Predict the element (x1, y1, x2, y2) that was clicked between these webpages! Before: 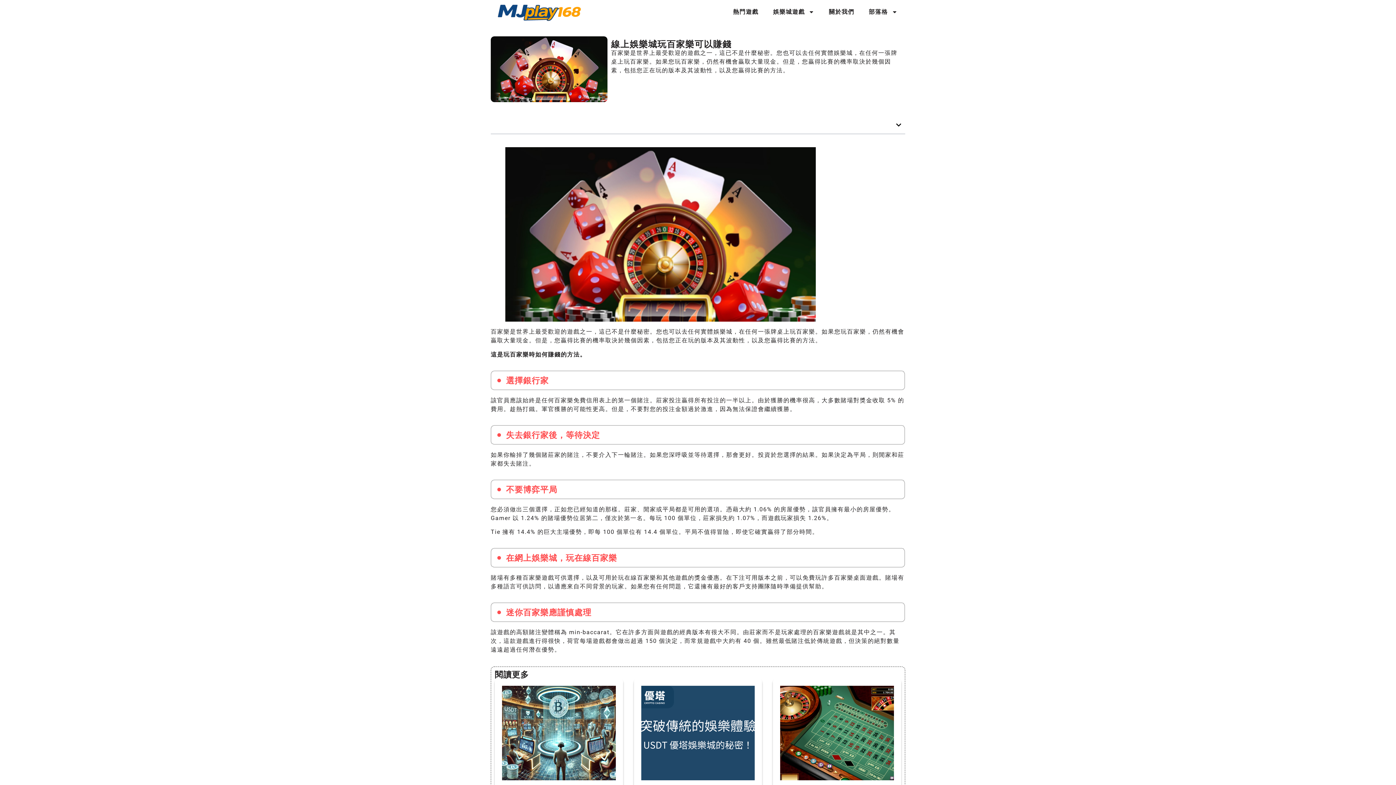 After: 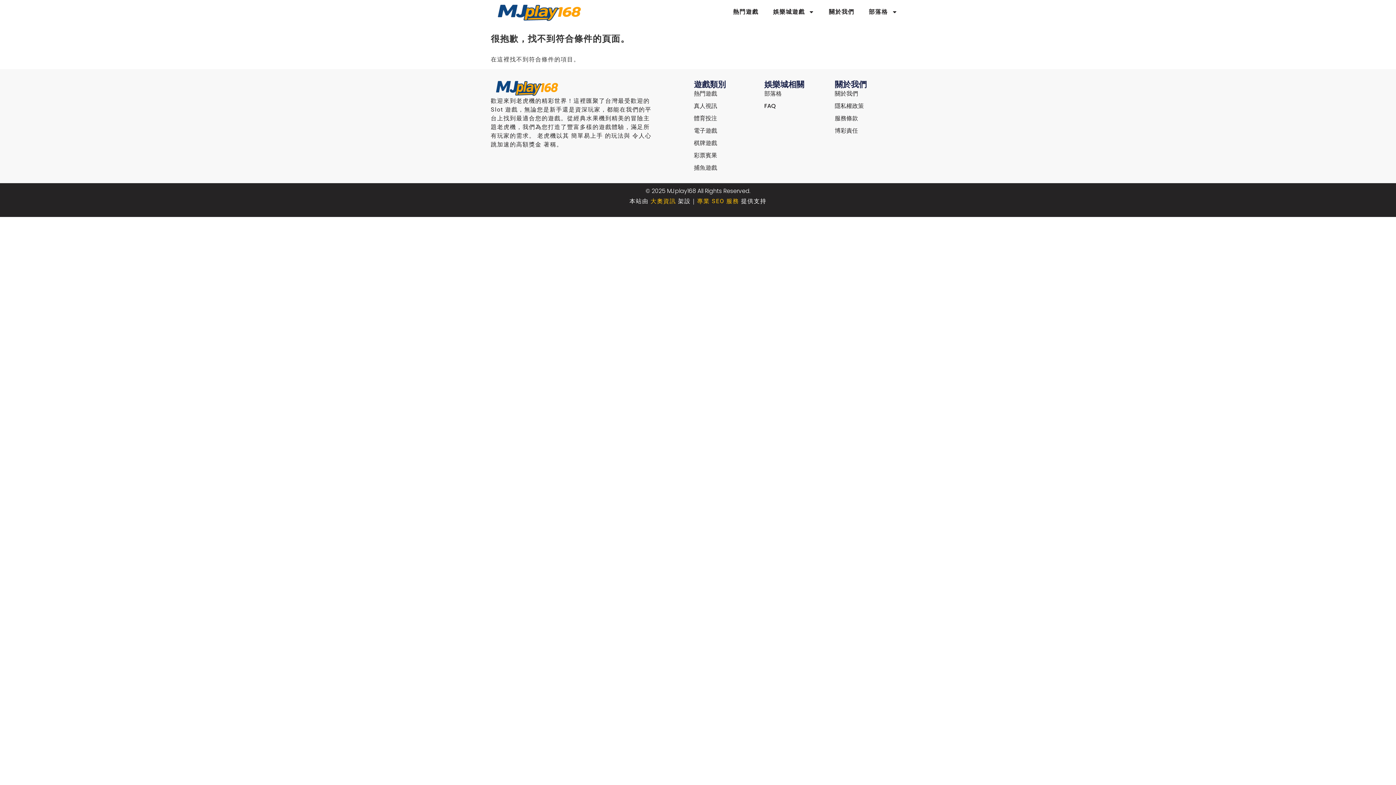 Action: label: 熱門遊戲 bbox: (726, 3, 766, 20)